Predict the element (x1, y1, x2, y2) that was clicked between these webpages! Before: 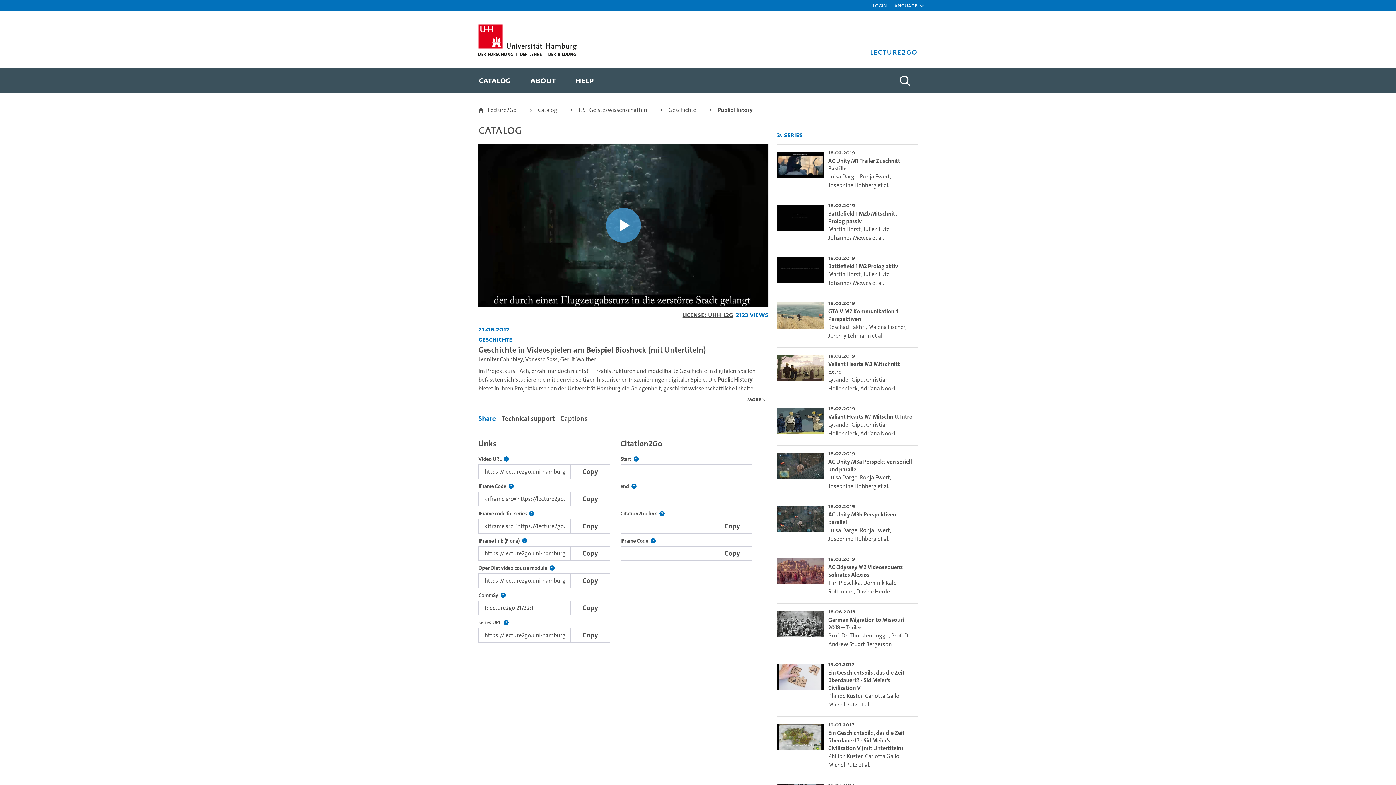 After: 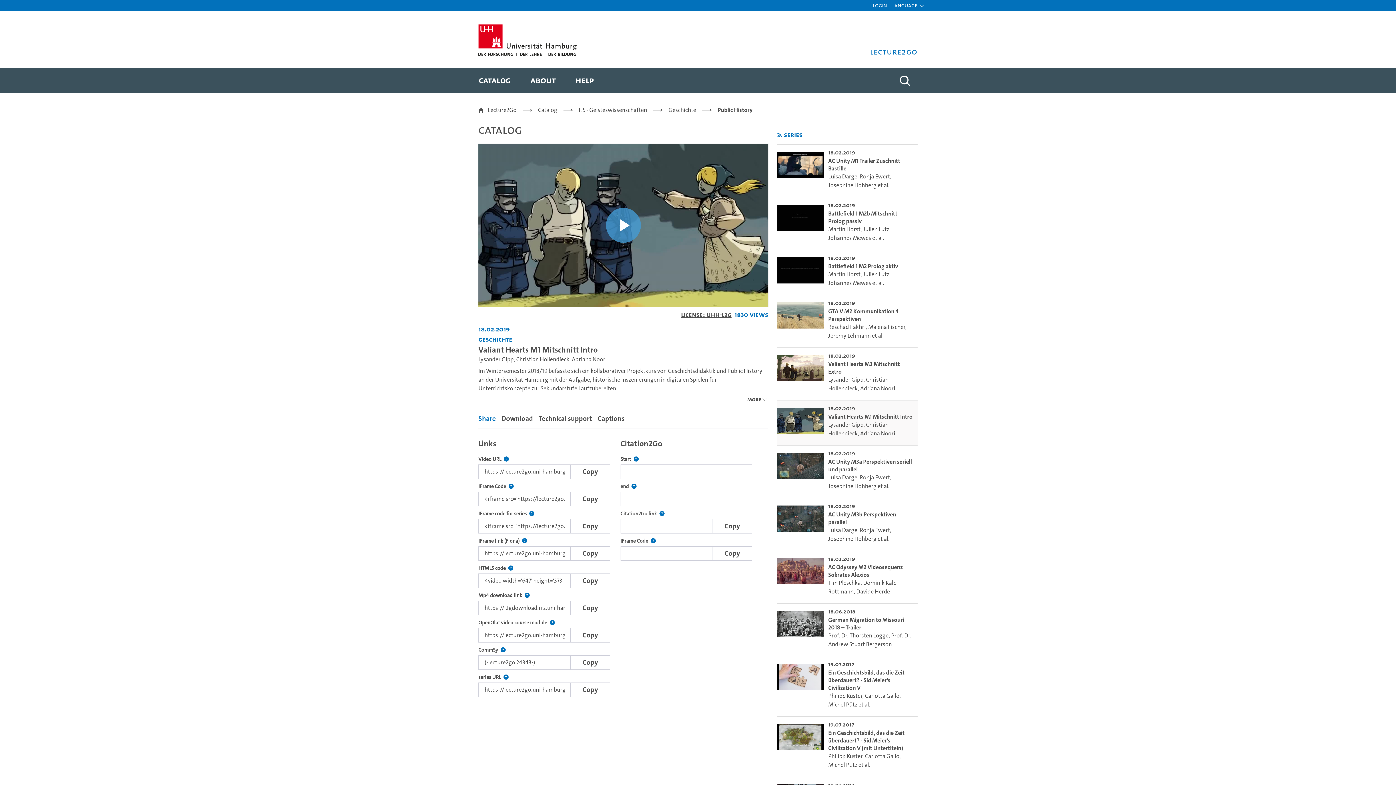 Action: bbox: (828, 412, 912, 420) label: go-to-video: Valiant Hearts M1 Mitschnitt Intro